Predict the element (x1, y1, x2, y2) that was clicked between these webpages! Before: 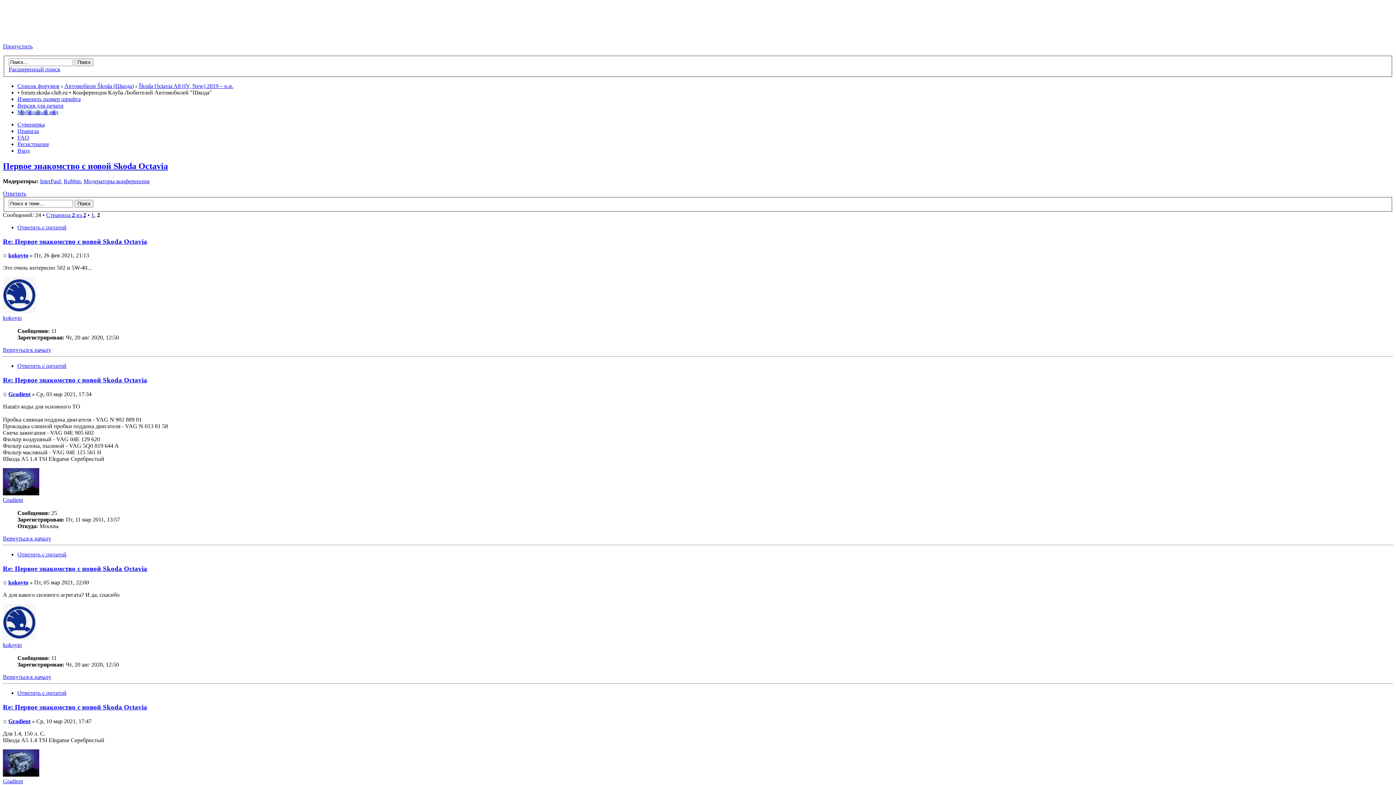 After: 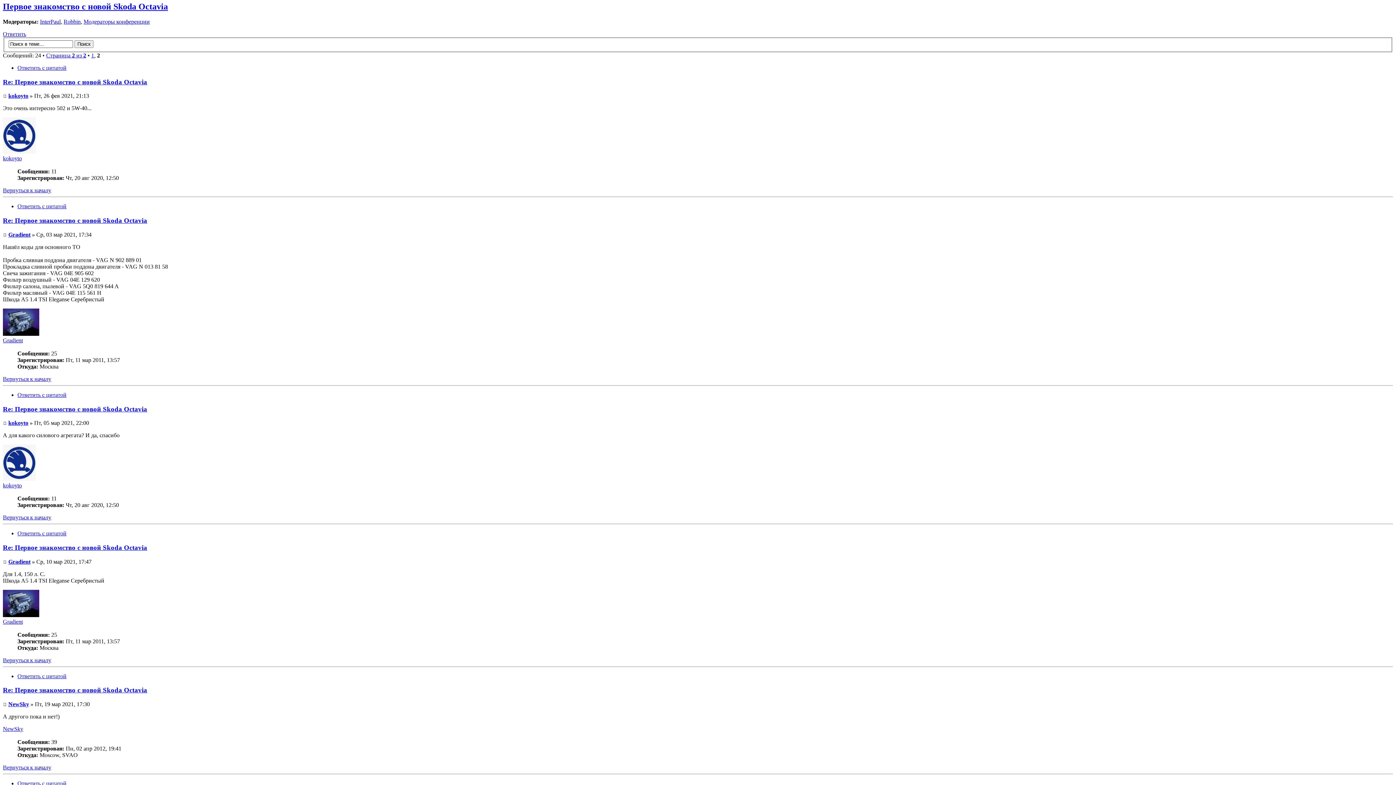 Action: bbox: (2, 43, 32, 49) label: Пропустить